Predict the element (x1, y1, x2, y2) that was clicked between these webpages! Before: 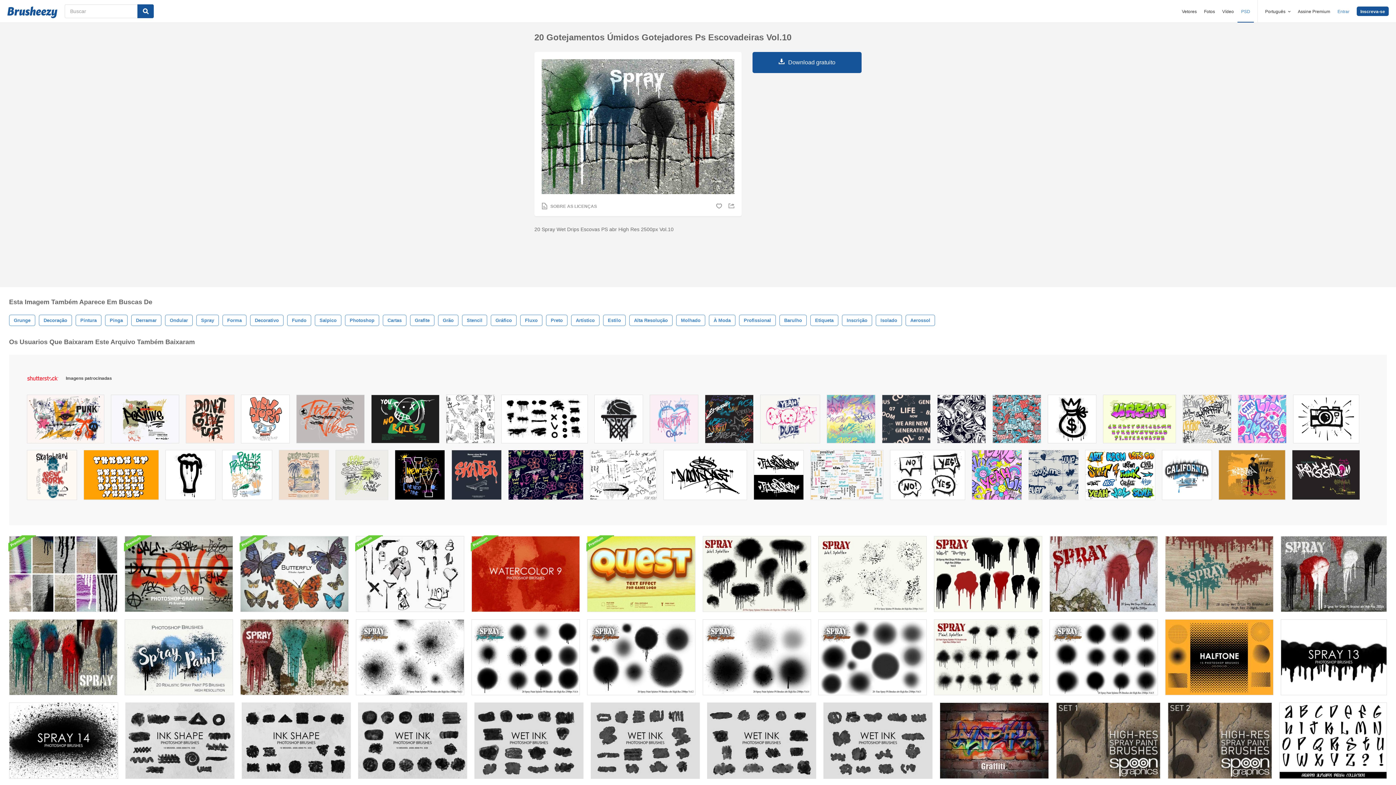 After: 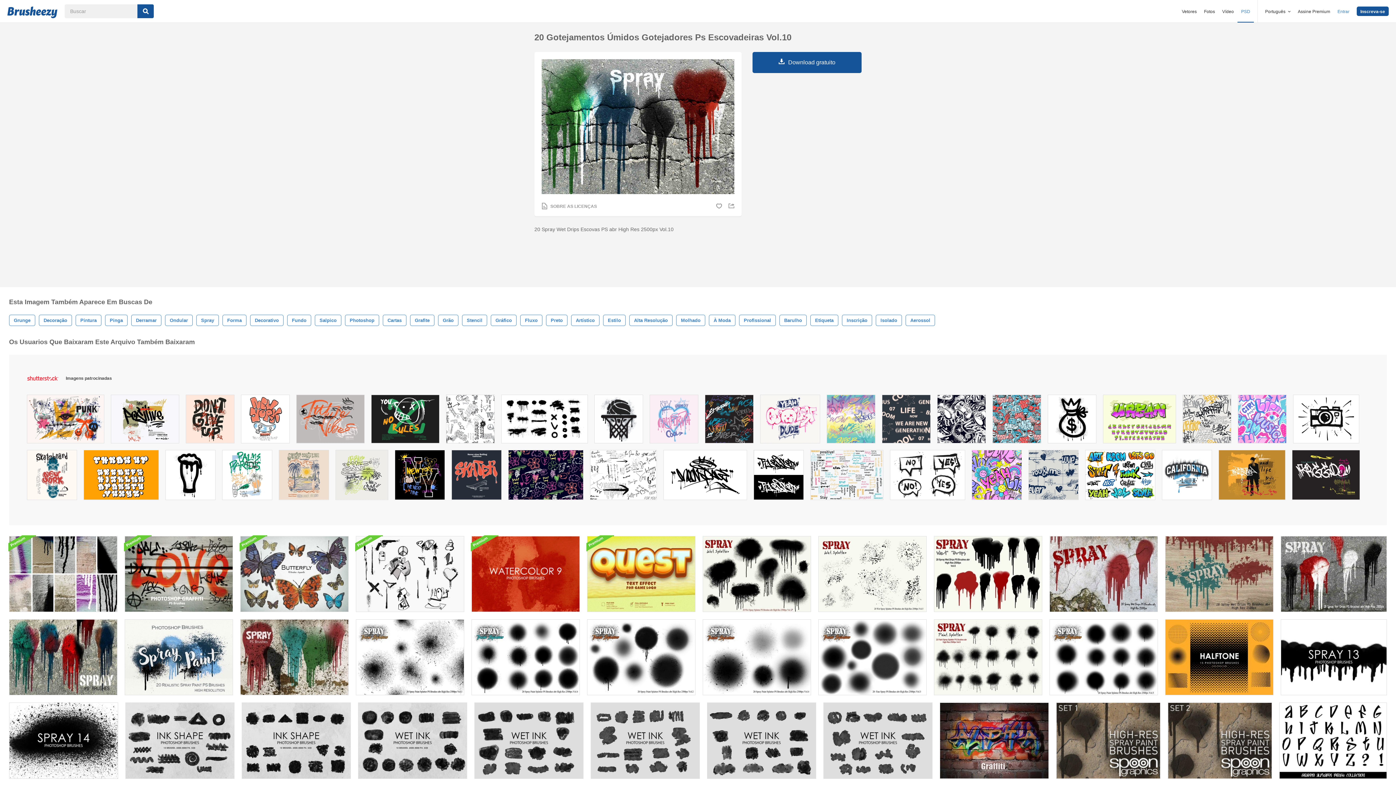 Action: bbox: (890, 450, 965, 503)